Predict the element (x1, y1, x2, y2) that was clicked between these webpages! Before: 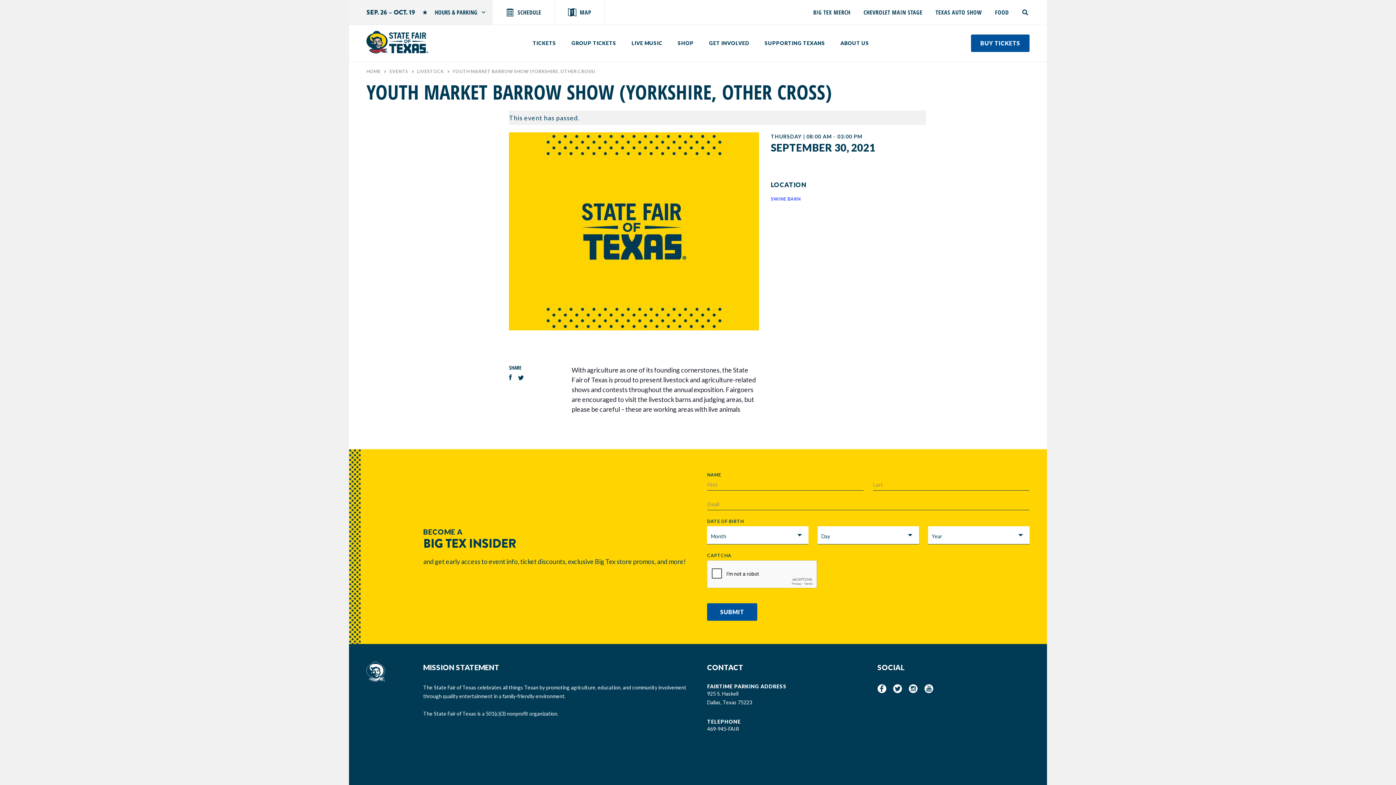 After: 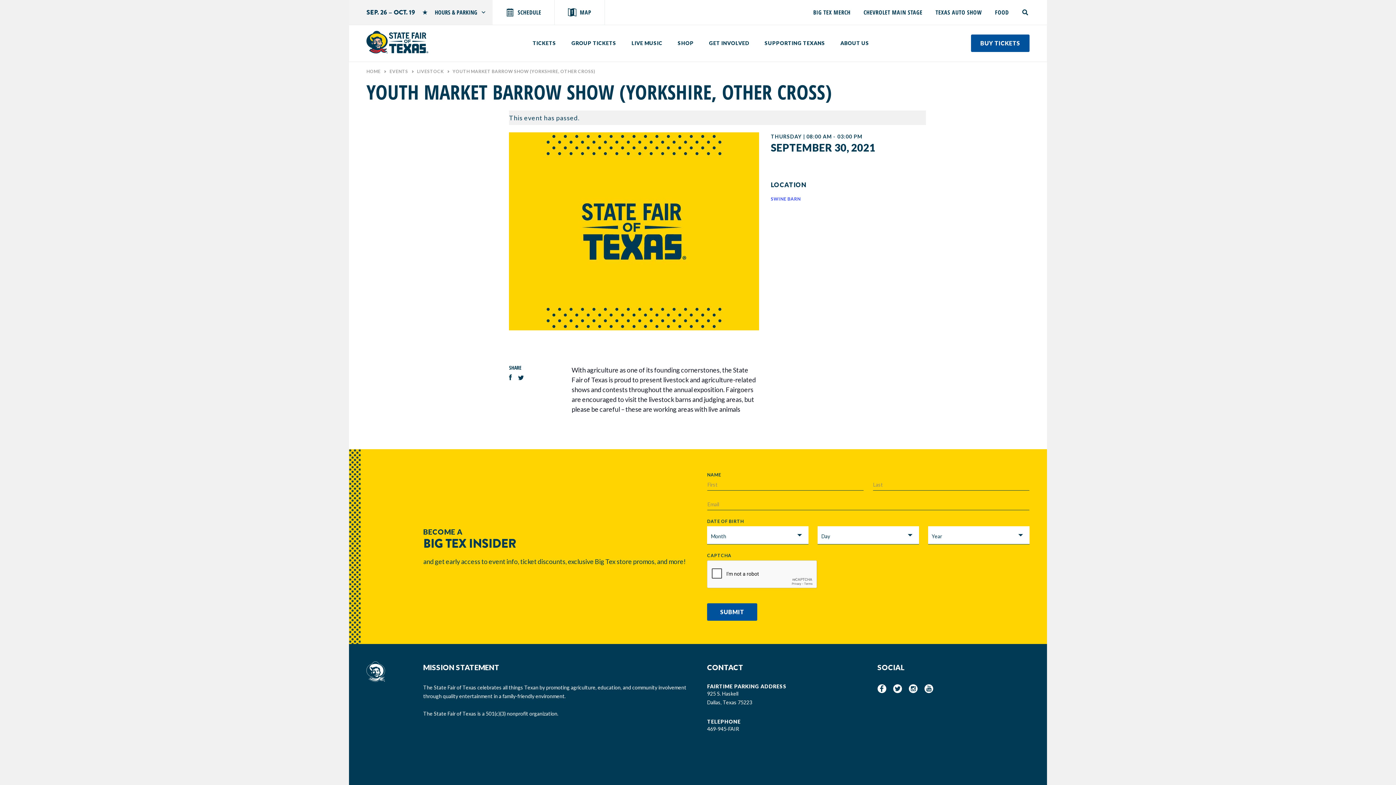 Action: bbox: (518, 375, 524, 380)